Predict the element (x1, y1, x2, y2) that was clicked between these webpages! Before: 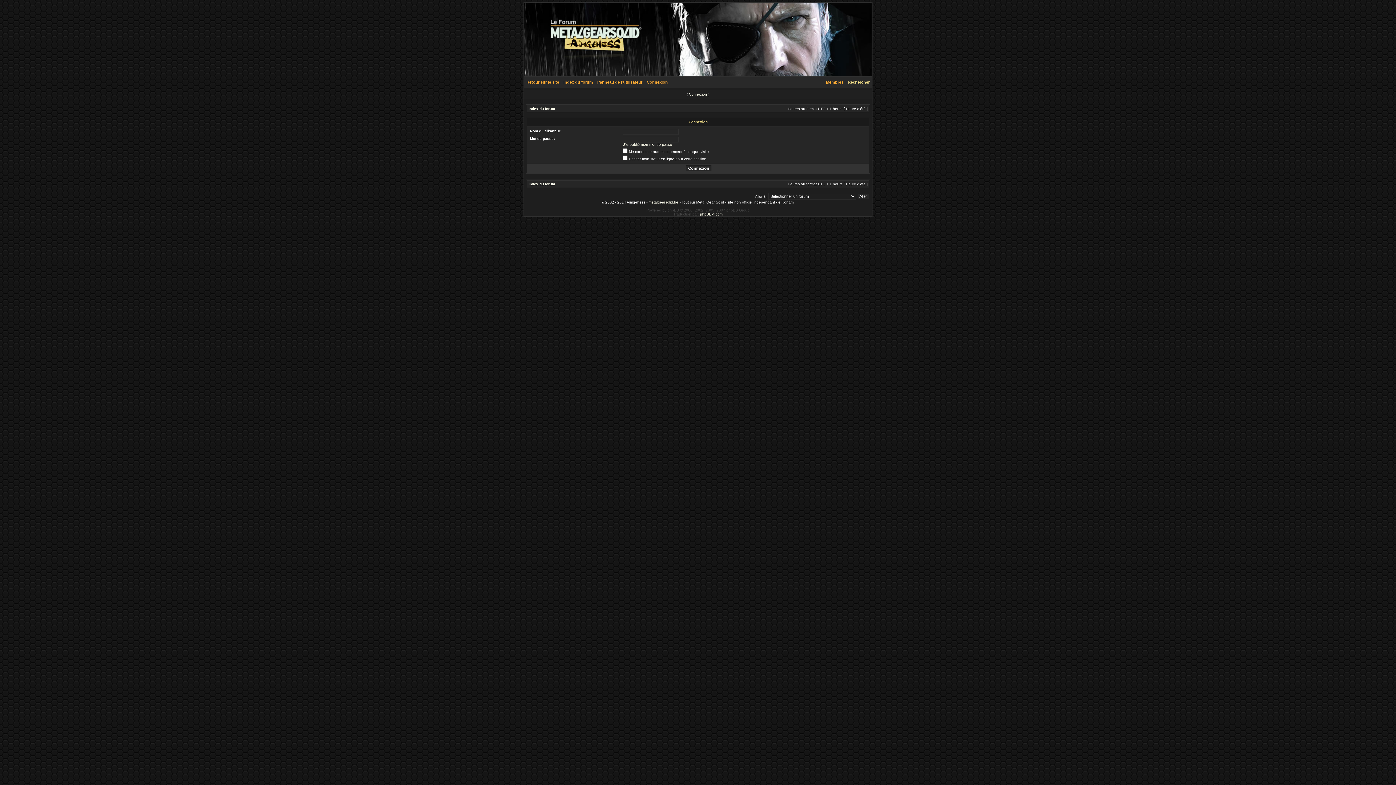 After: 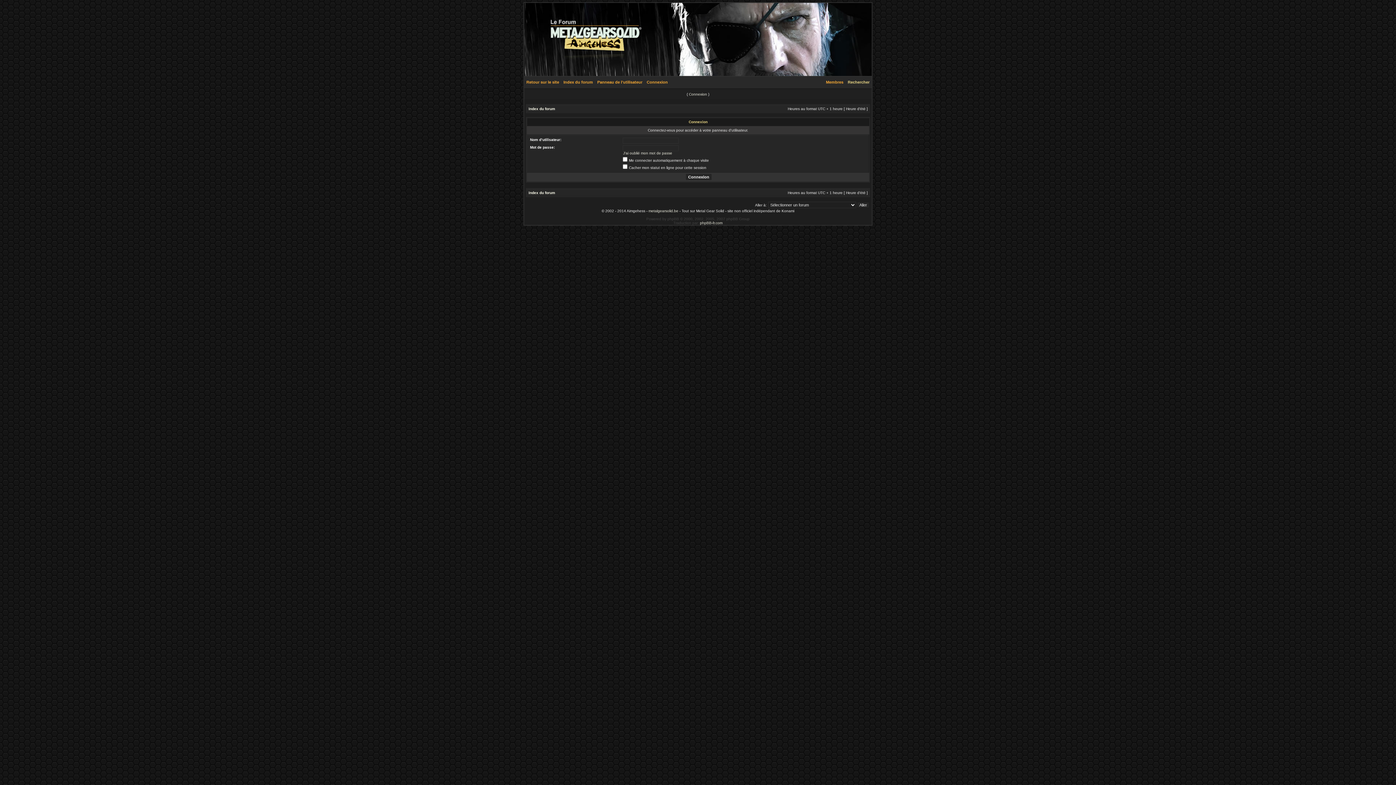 Action: bbox: (595, 80, 644, 84) label: Panneau de l’utilisateur